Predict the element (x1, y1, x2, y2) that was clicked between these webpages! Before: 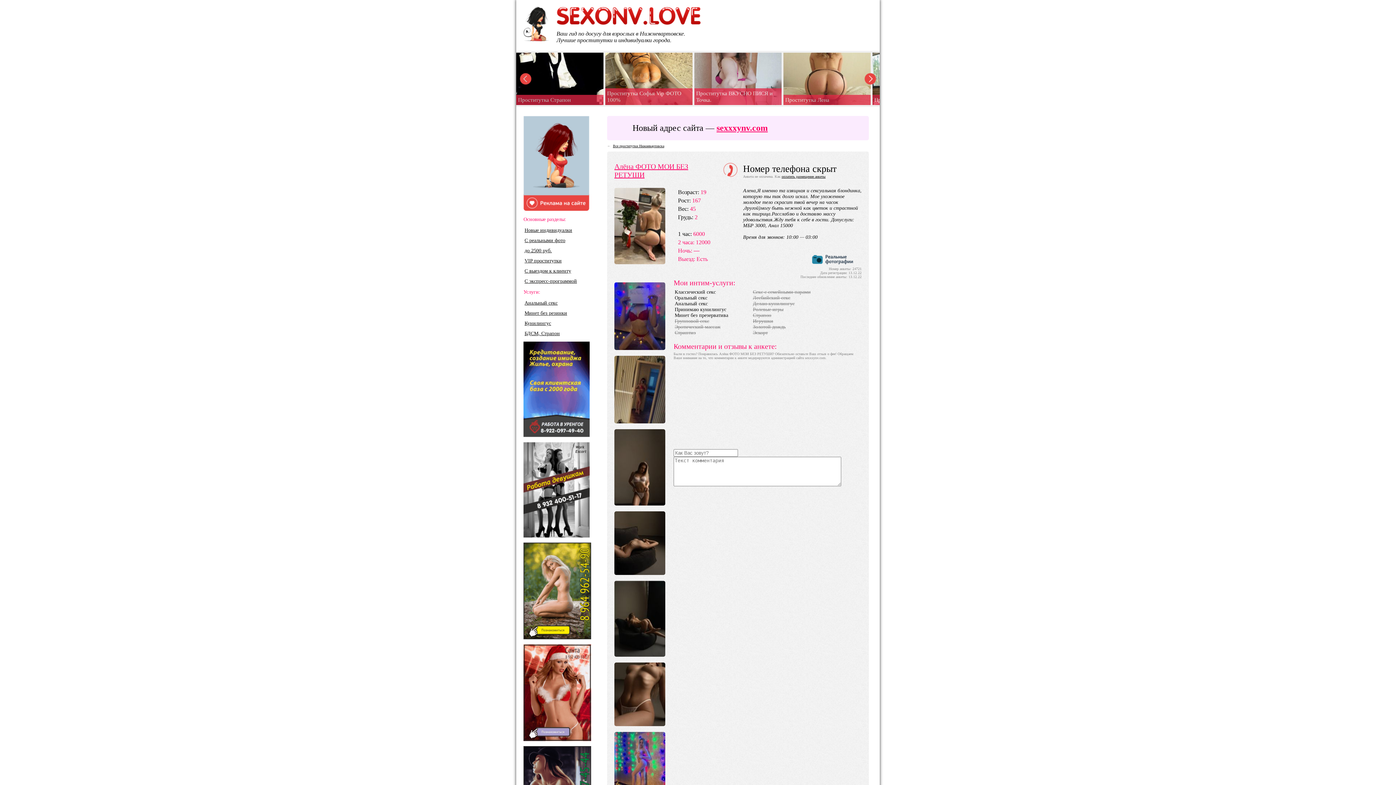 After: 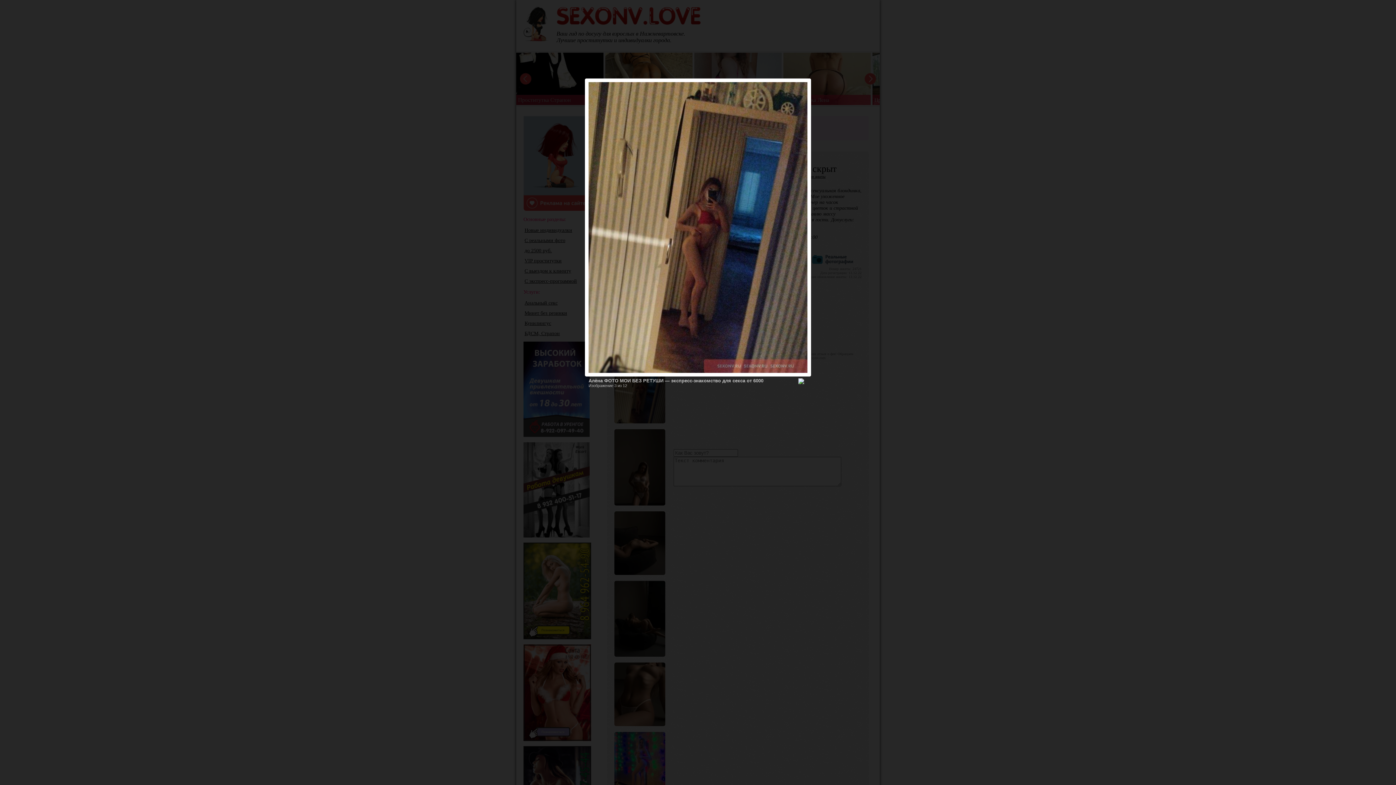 Action: bbox: (614, 419, 665, 424)